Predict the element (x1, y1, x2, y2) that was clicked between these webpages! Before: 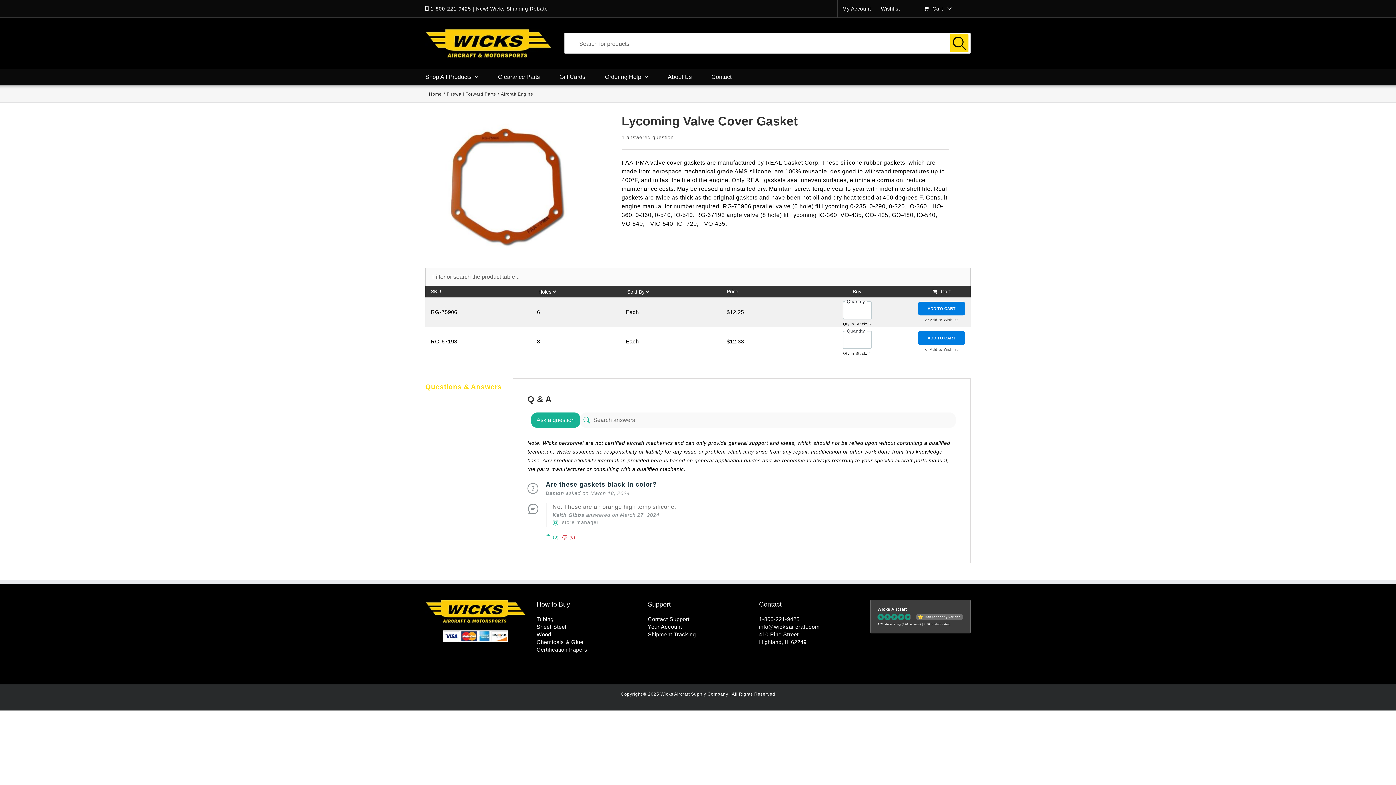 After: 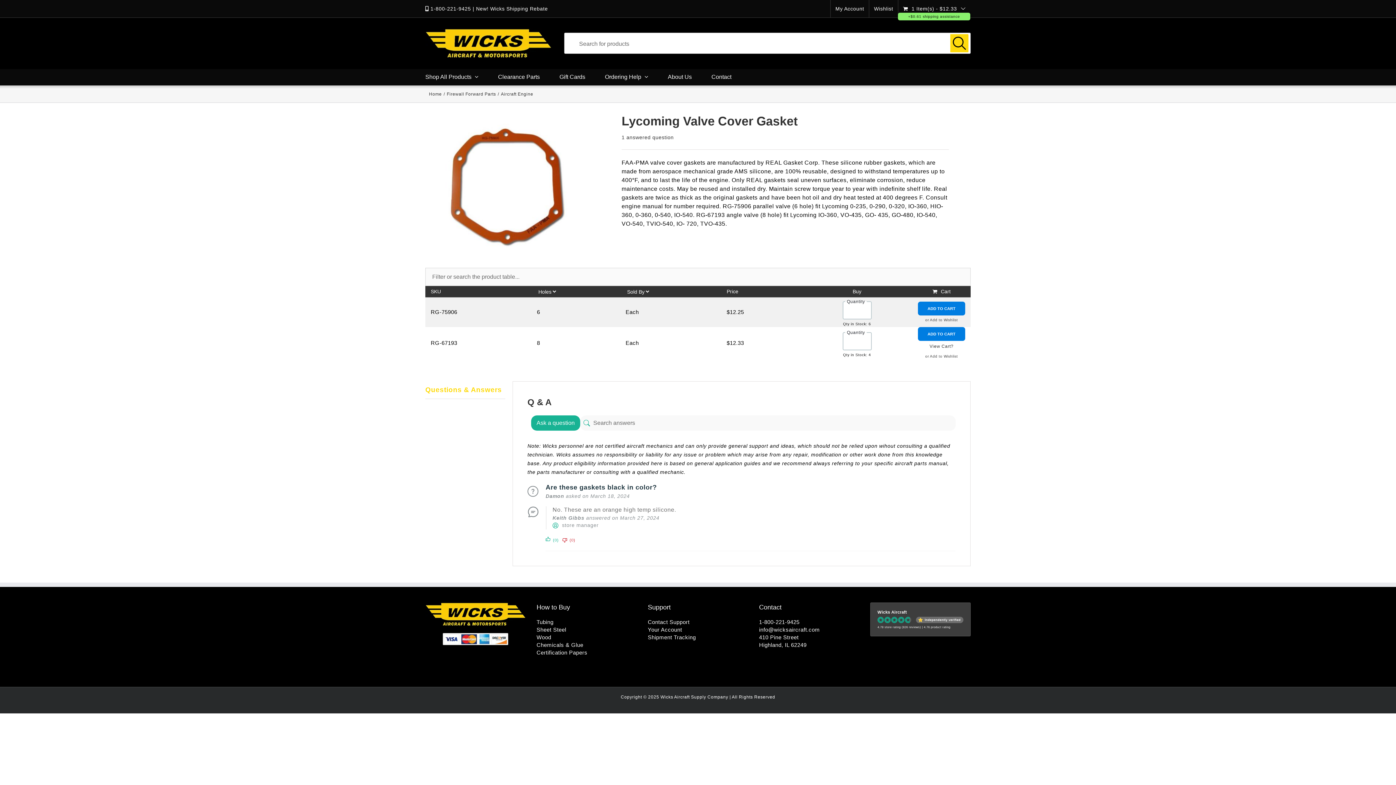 Action: bbox: (918, 328, 965, 342) label: ADD TO CART